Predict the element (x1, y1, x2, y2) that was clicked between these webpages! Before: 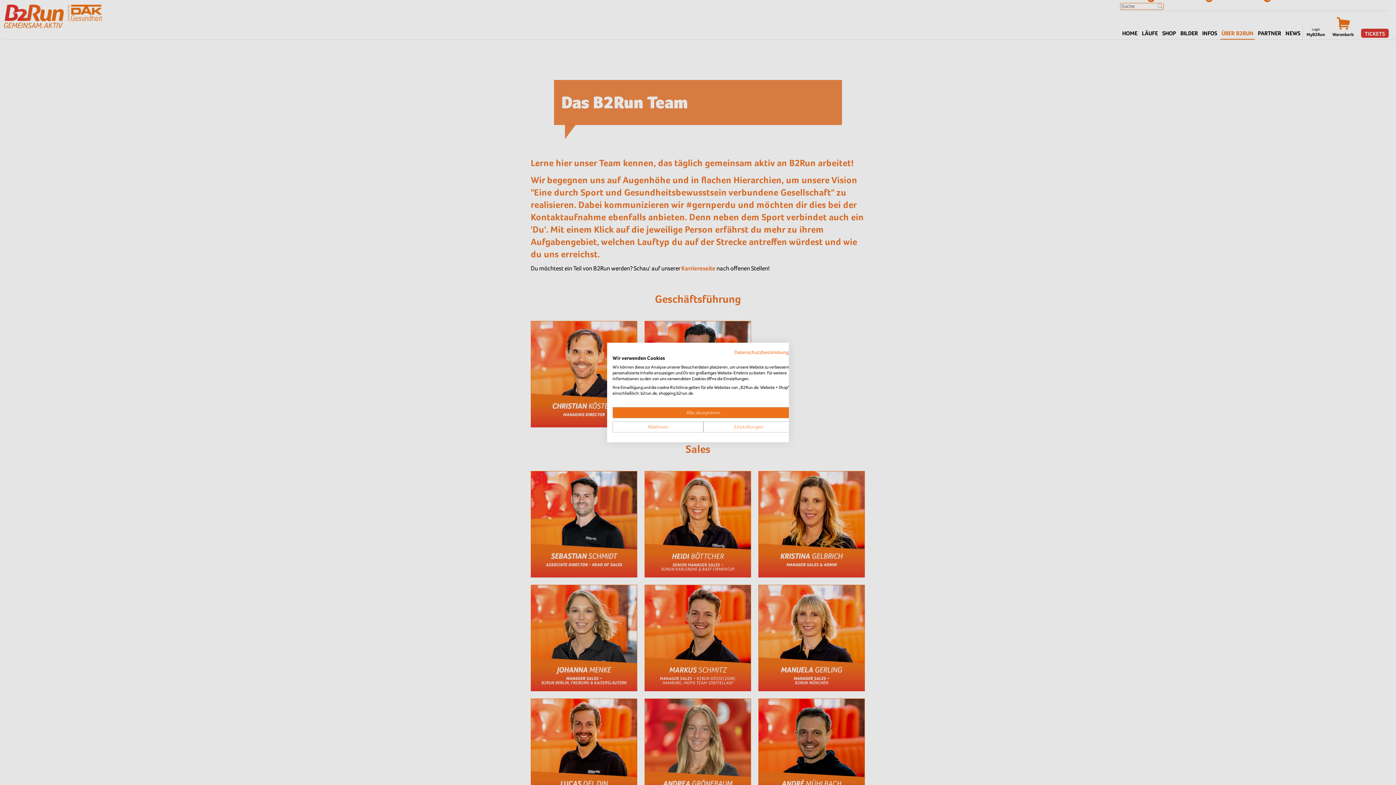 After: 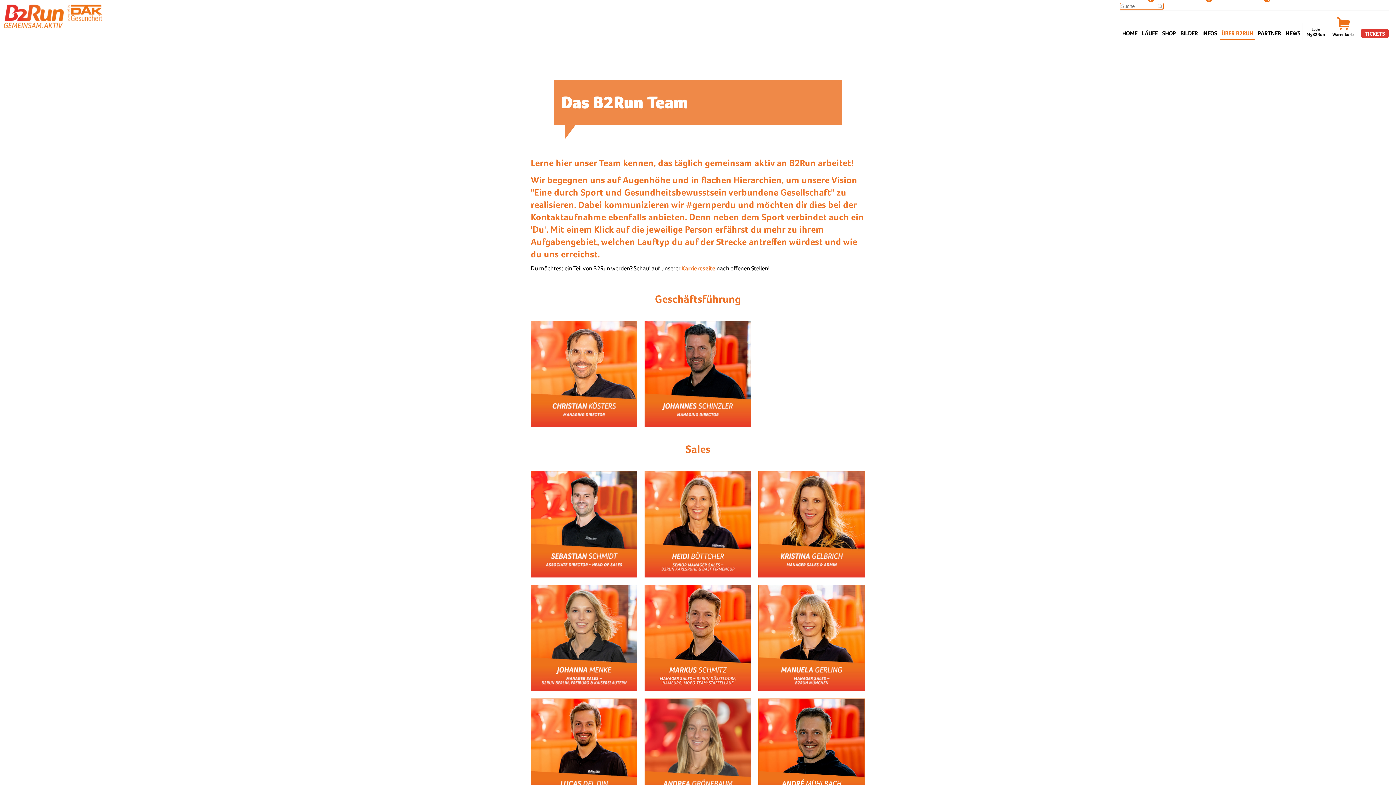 Action: bbox: (612, 421, 703, 432) label: Alle verweigern cookies